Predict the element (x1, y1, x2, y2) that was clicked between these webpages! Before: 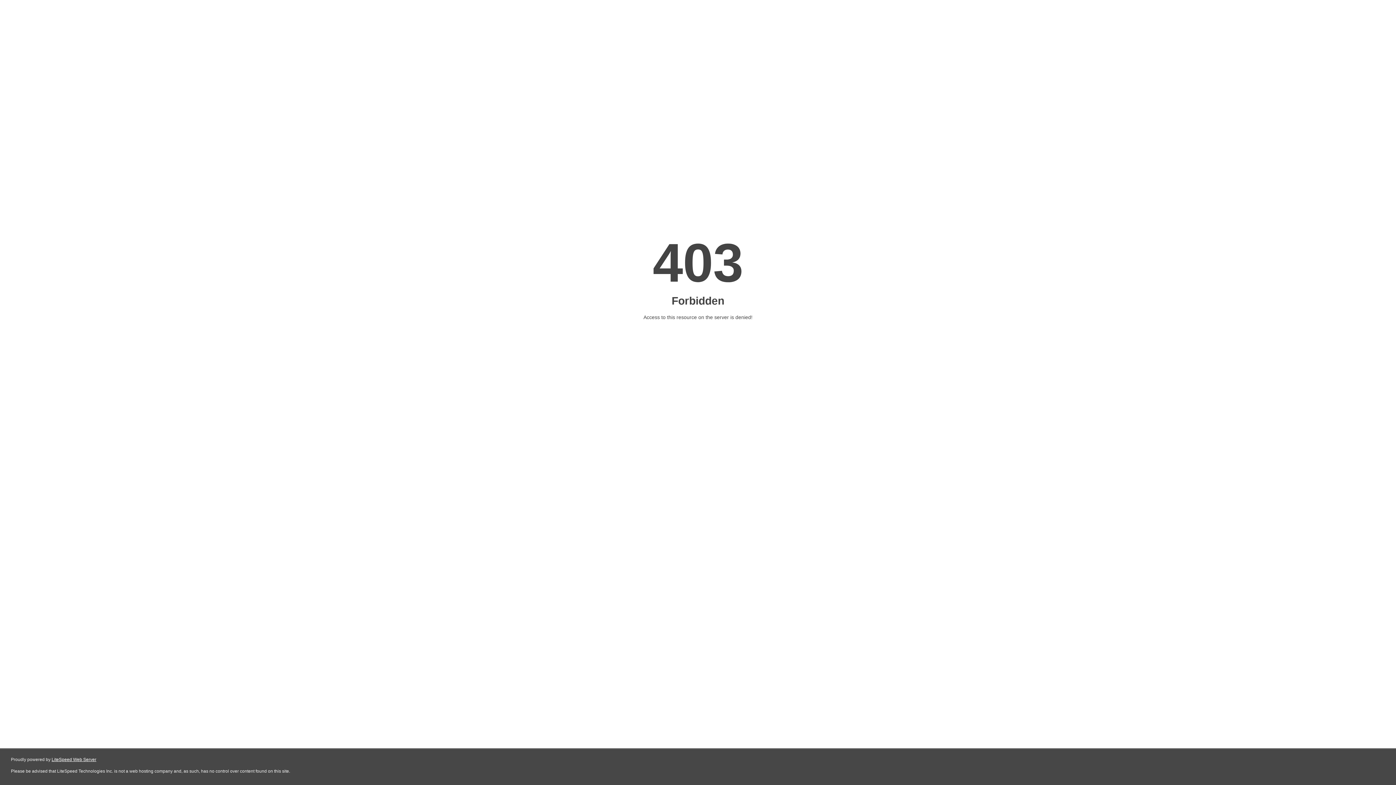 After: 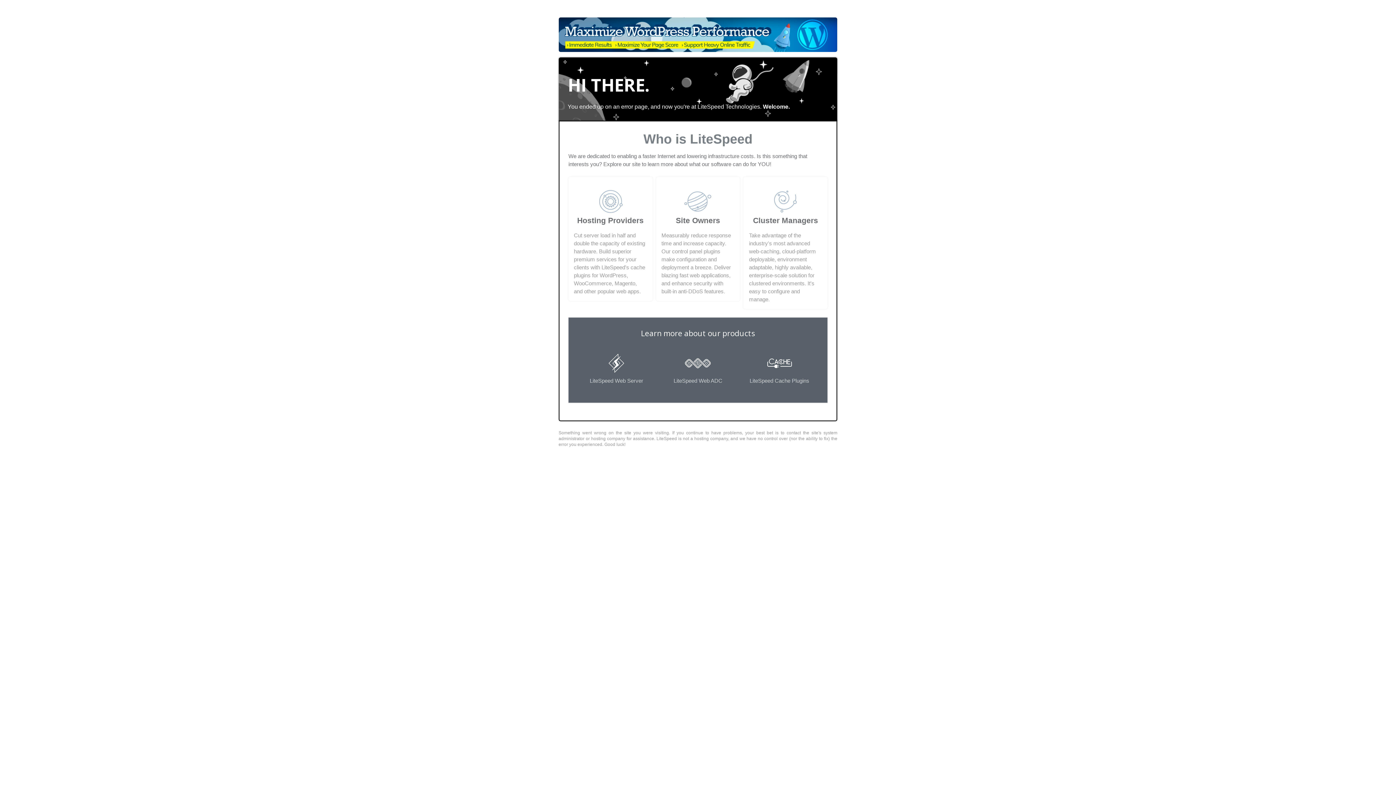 Action: label: LiteSpeed Web Server bbox: (51, 757, 96, 762)